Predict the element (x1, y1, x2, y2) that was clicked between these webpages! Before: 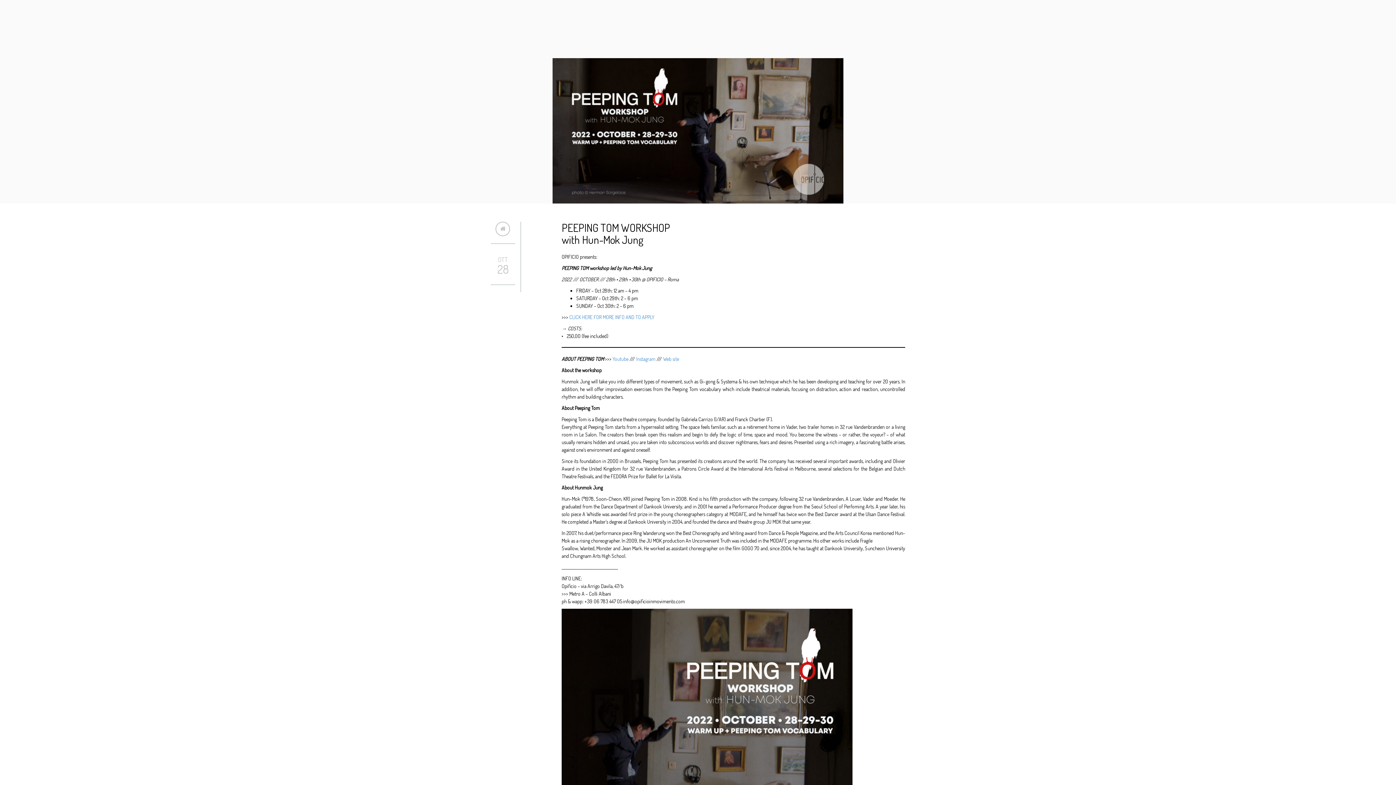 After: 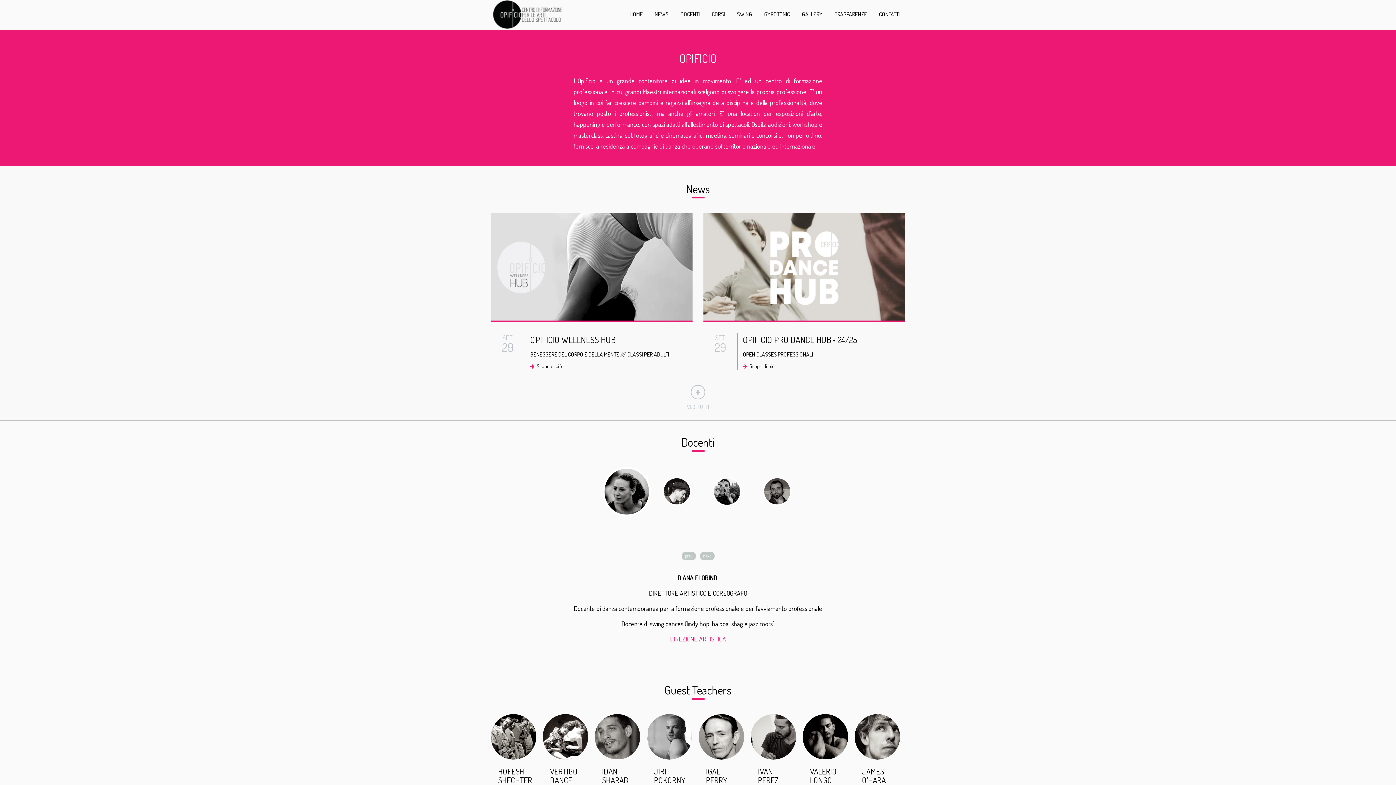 Action: bbox: (495, 221, 510, 236)